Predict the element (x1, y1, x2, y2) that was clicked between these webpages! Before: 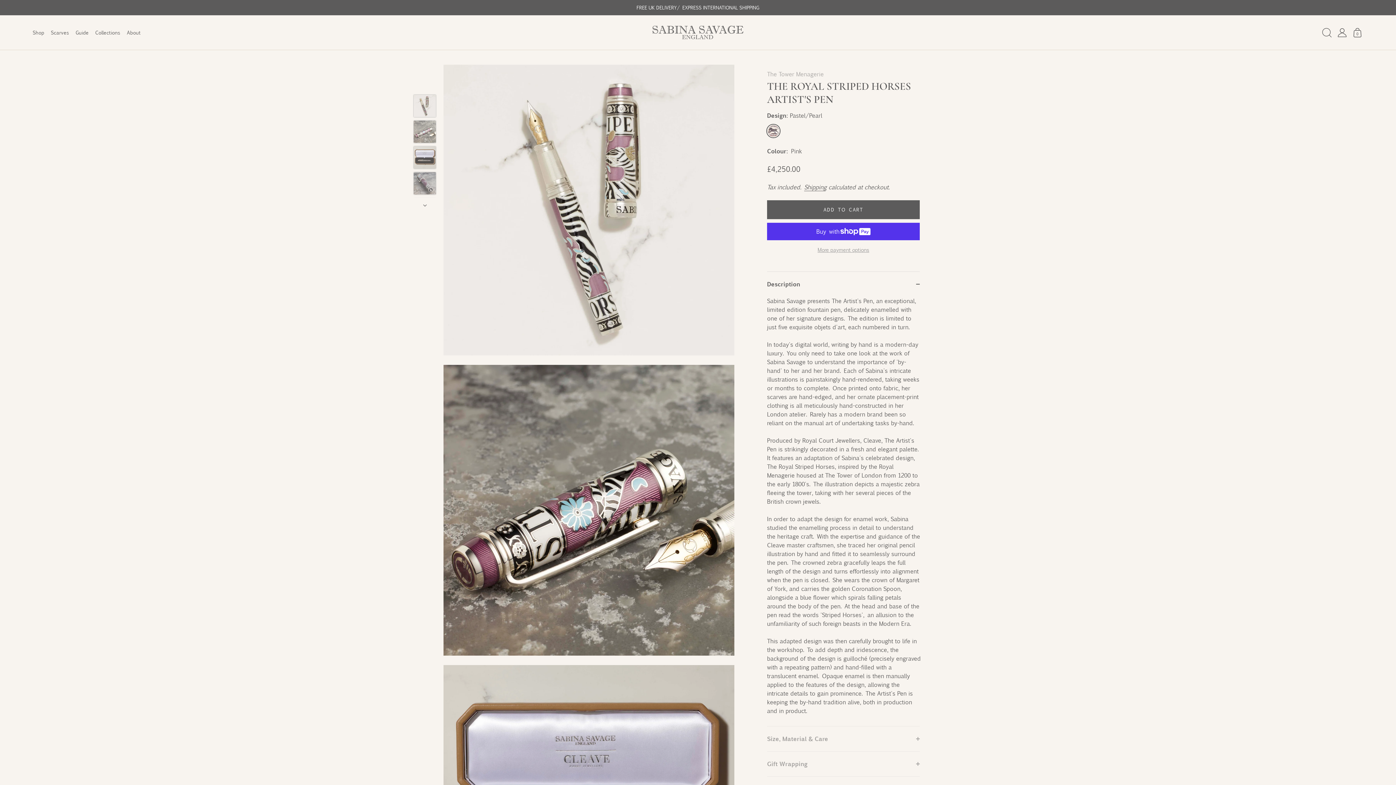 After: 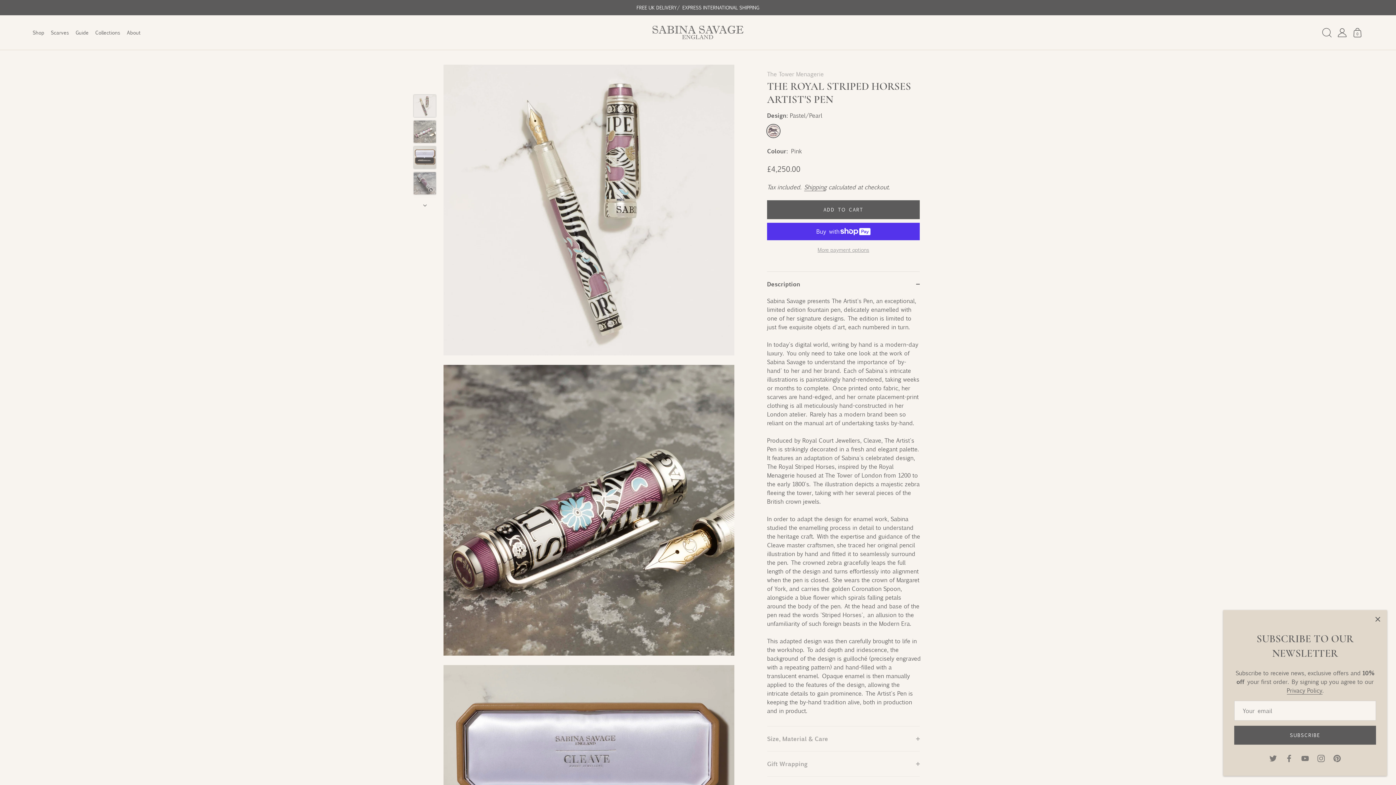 Action: bbox: (413, 94, 436, 117) label: The Royal Striped Horses Artist's Pen